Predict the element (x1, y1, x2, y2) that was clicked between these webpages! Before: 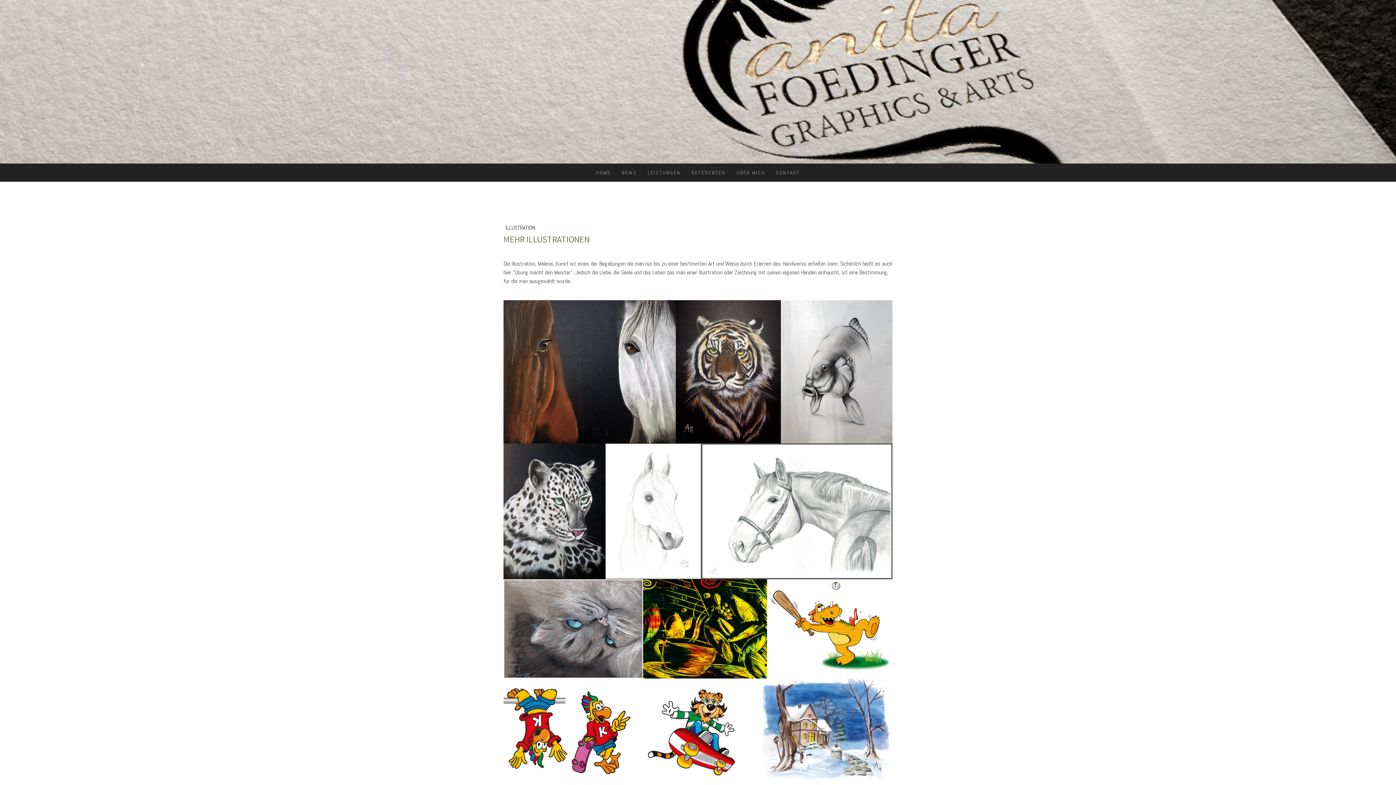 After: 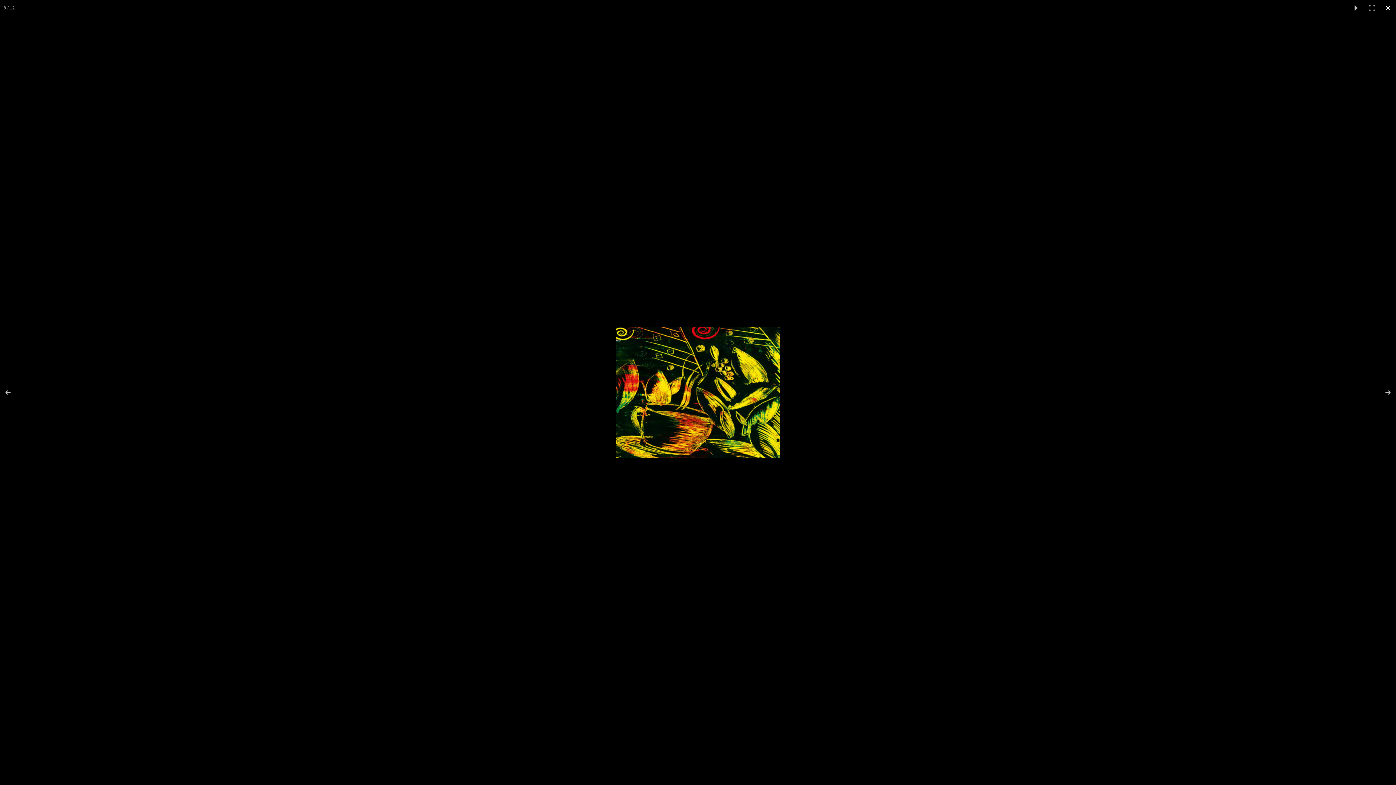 Action: bbox: (643, 579, 767, 678)